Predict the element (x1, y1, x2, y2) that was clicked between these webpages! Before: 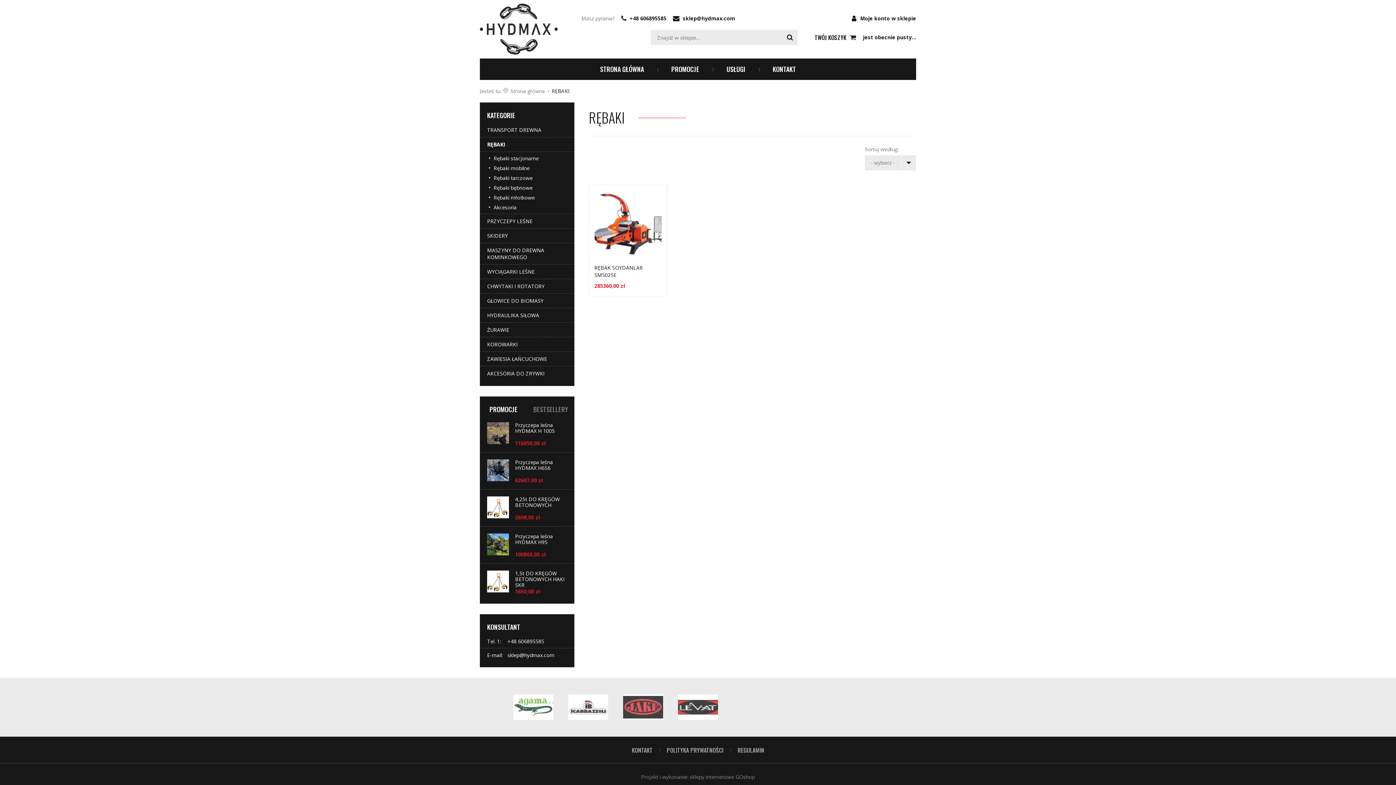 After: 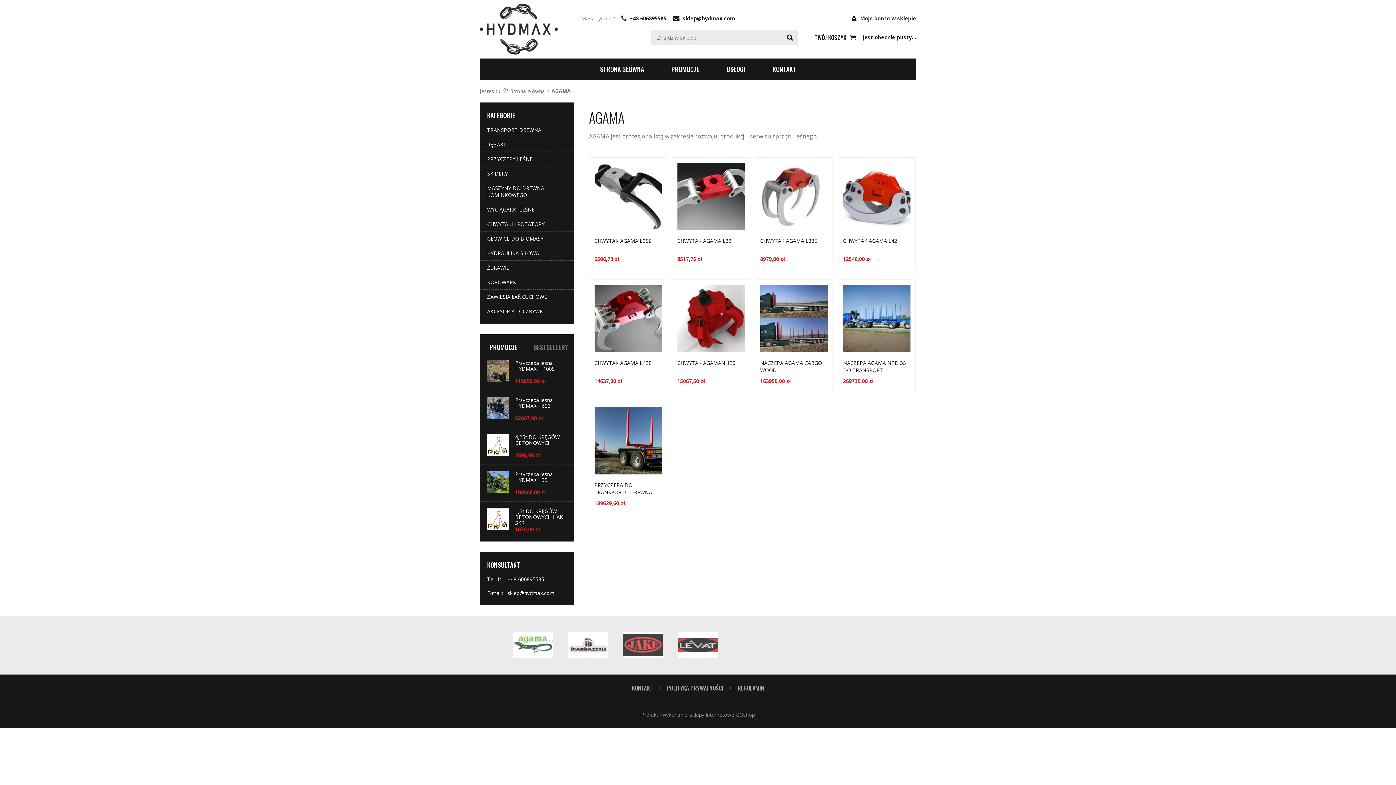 Action: bbox: (513, 694, 553, 720)